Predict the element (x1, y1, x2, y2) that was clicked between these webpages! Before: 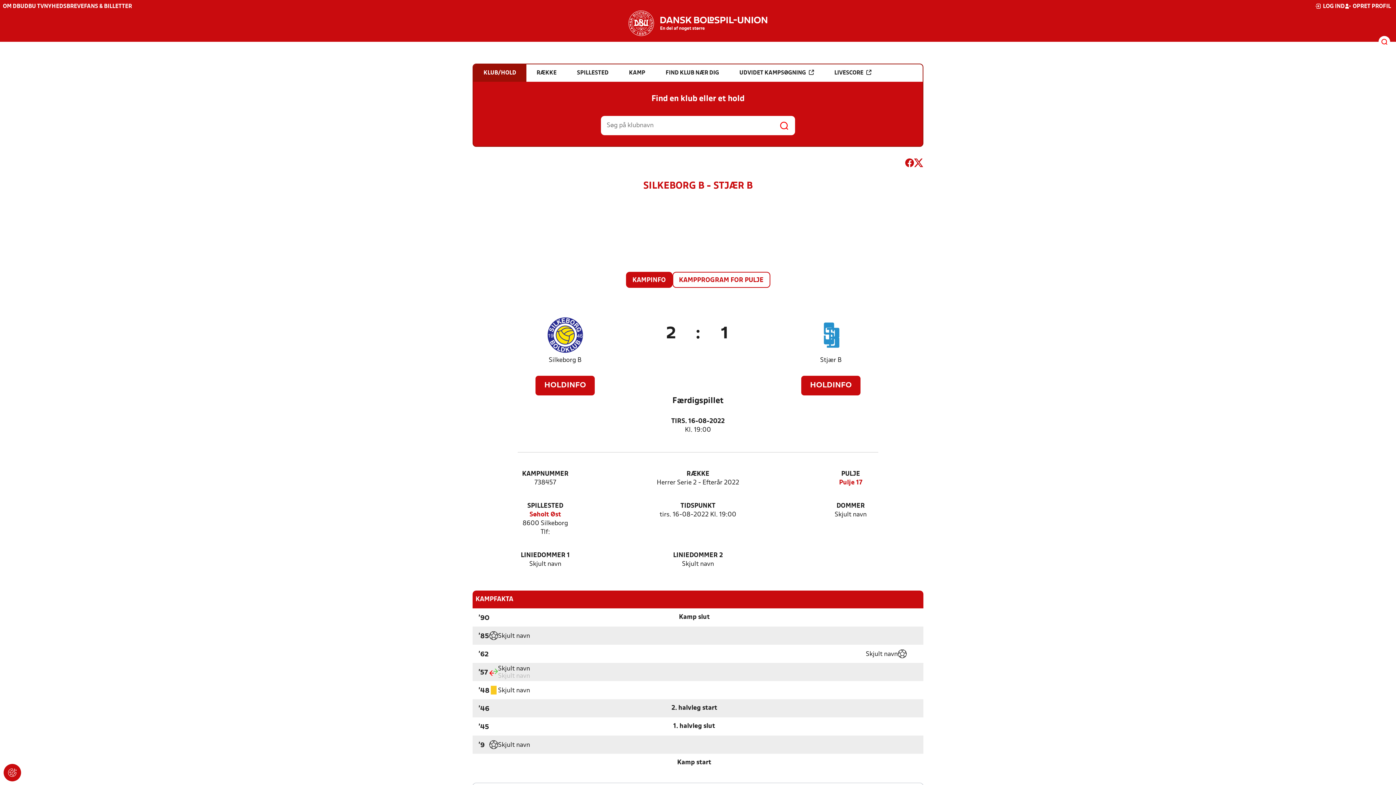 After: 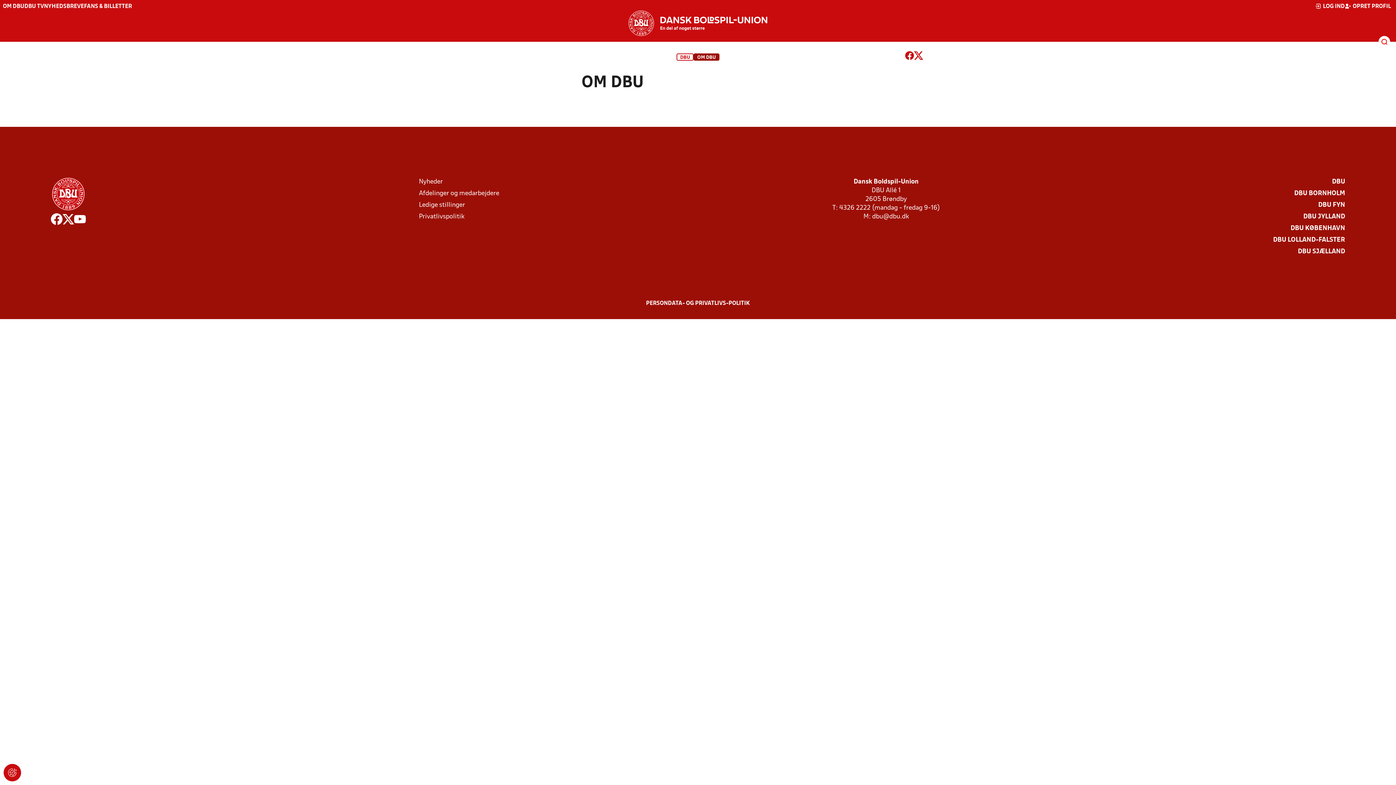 Action: label: OM DBU bbox: (2, 4, 24, 9)